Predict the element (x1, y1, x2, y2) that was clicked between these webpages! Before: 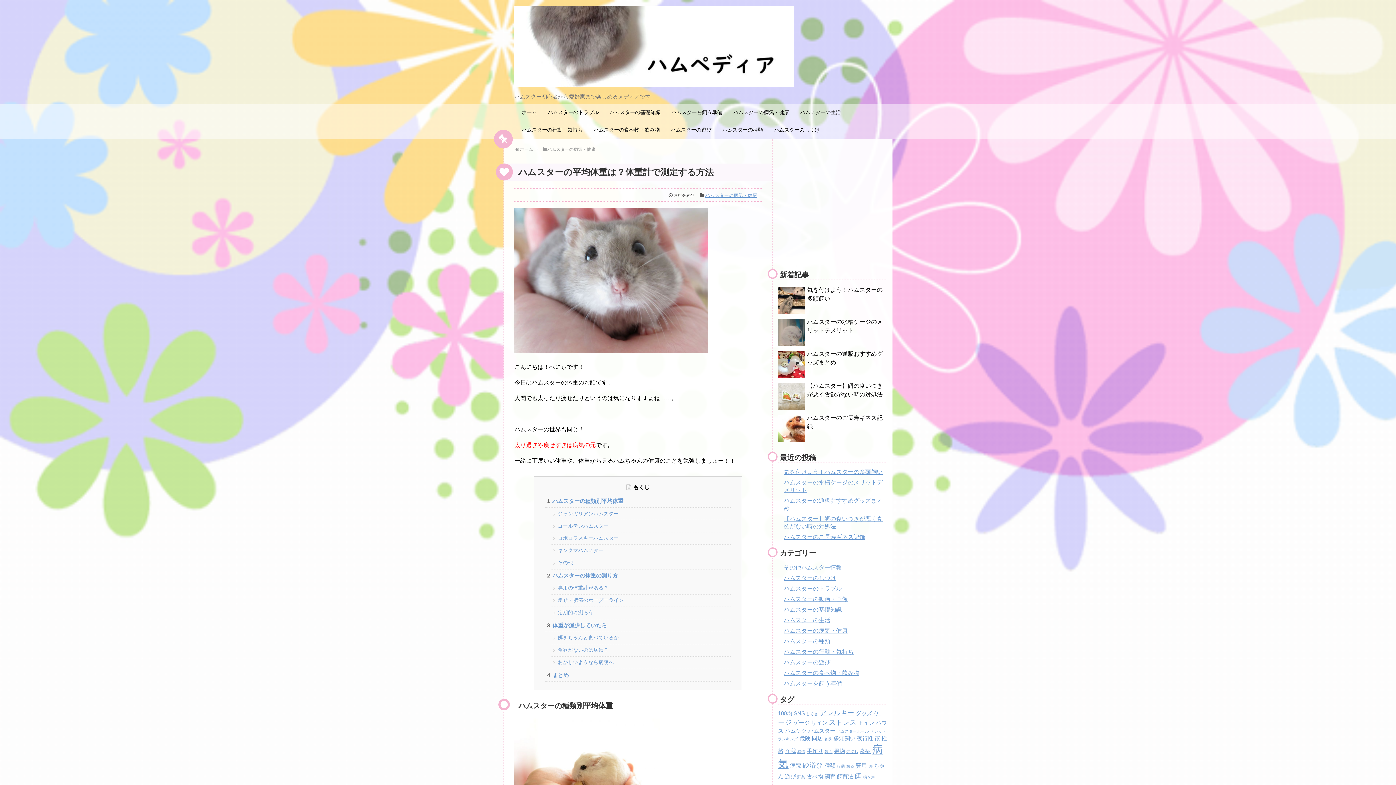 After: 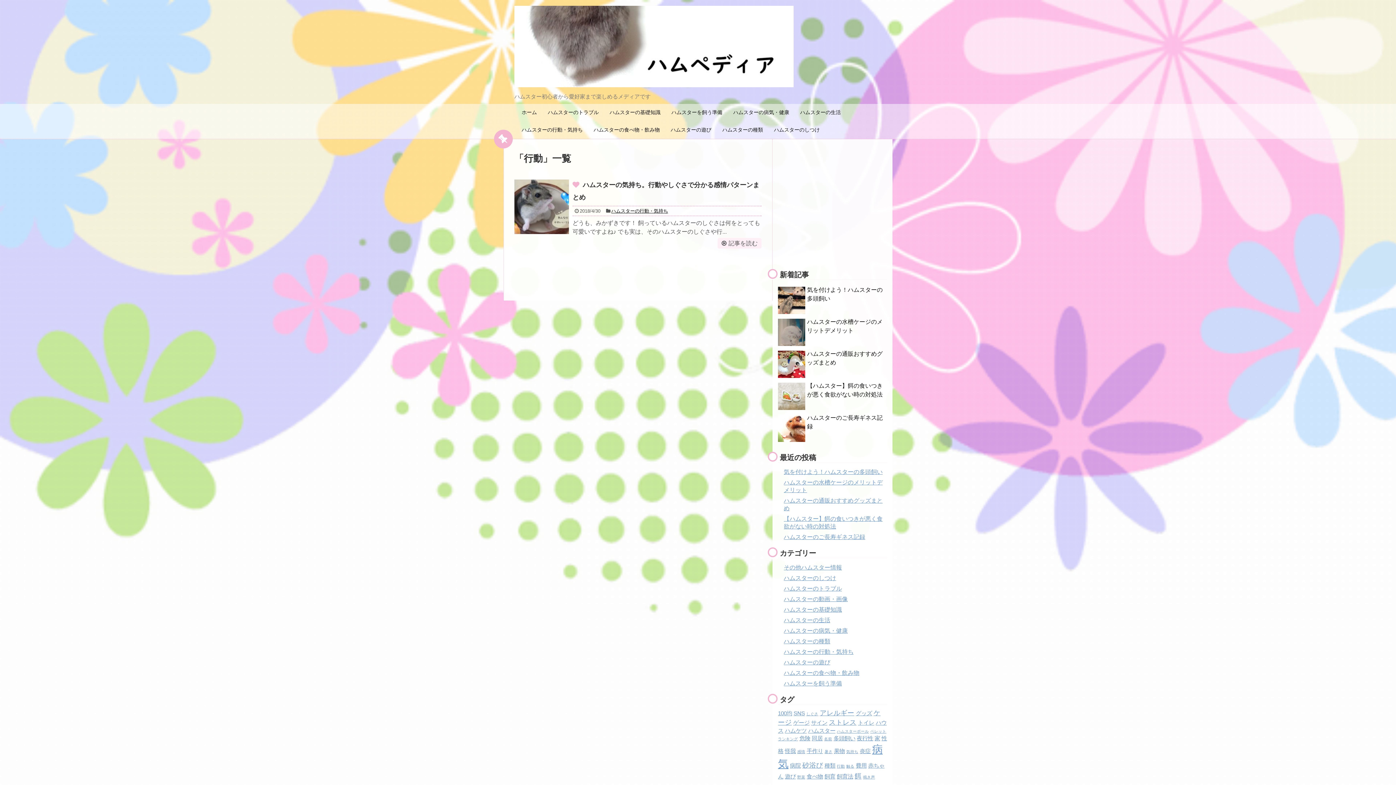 Action: bbox: (837, 764, 845, 768) label: 行動 (1個の項目)